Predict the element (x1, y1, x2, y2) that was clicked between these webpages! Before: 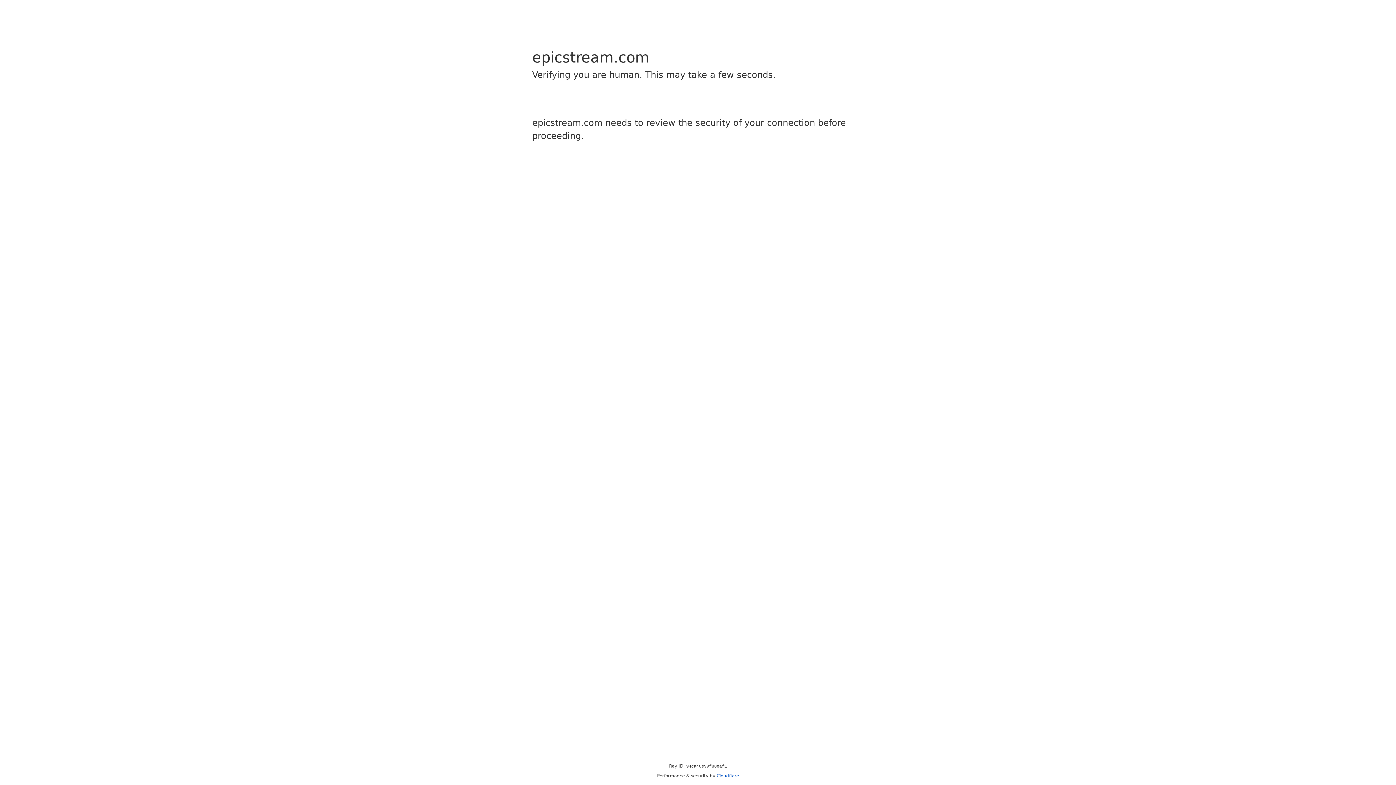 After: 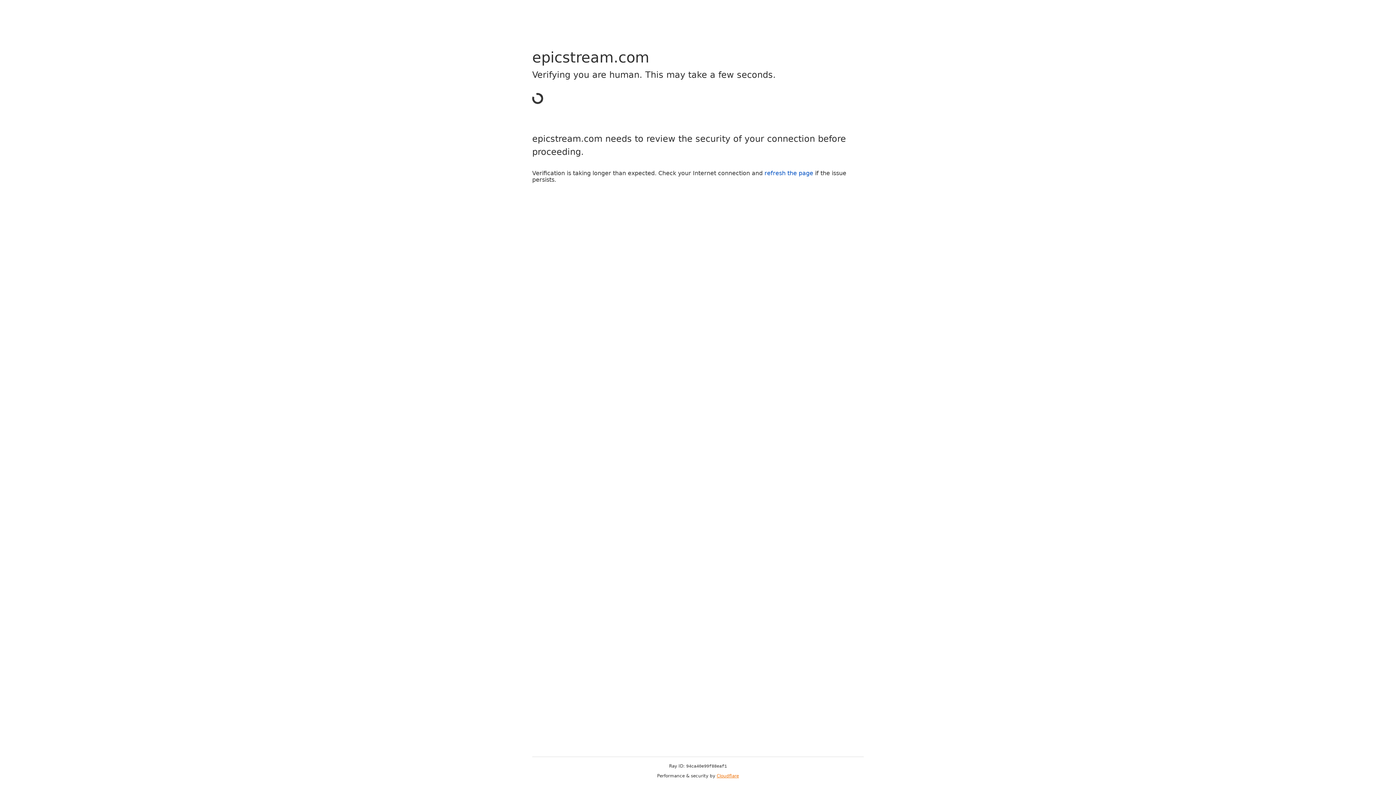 Action: bbox: (716, 773, 739, 778) label: Cloudflare